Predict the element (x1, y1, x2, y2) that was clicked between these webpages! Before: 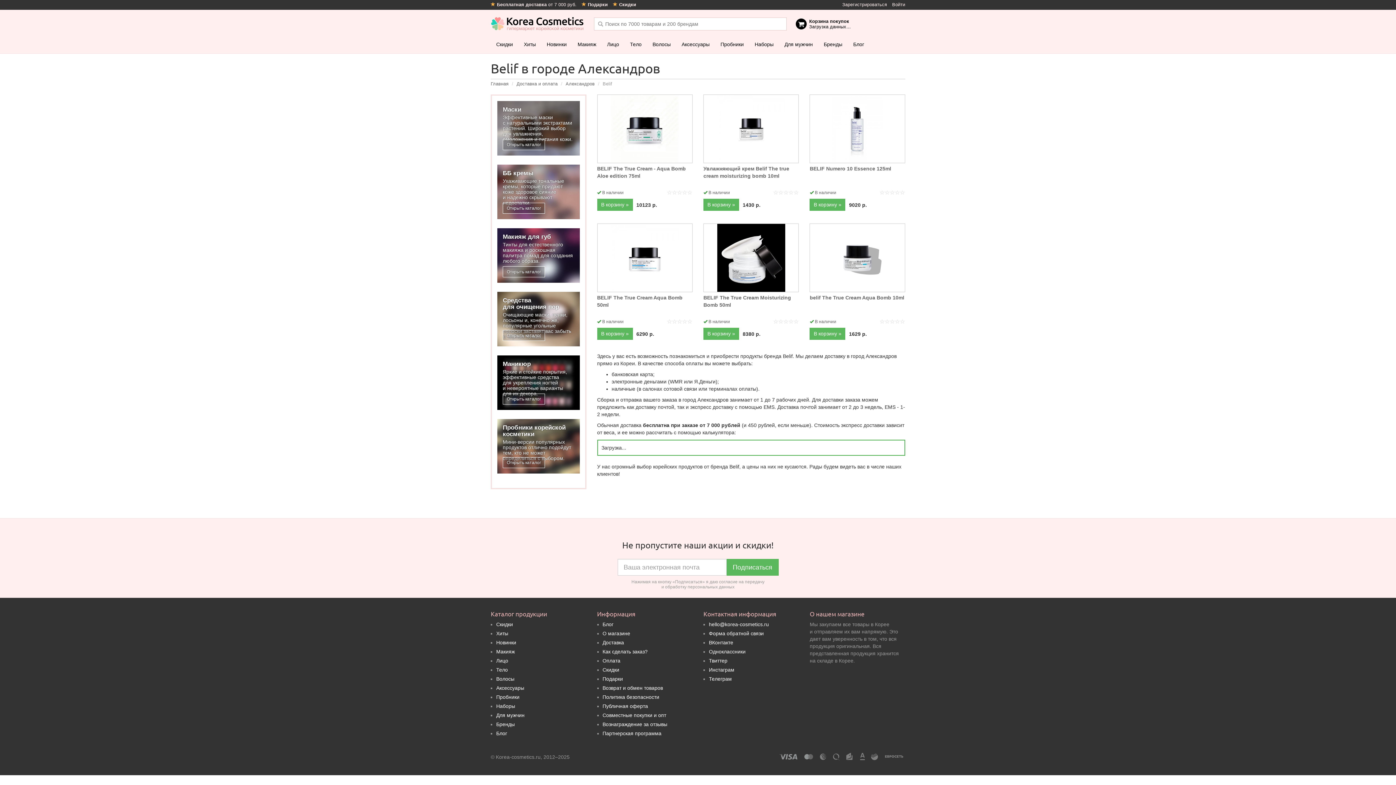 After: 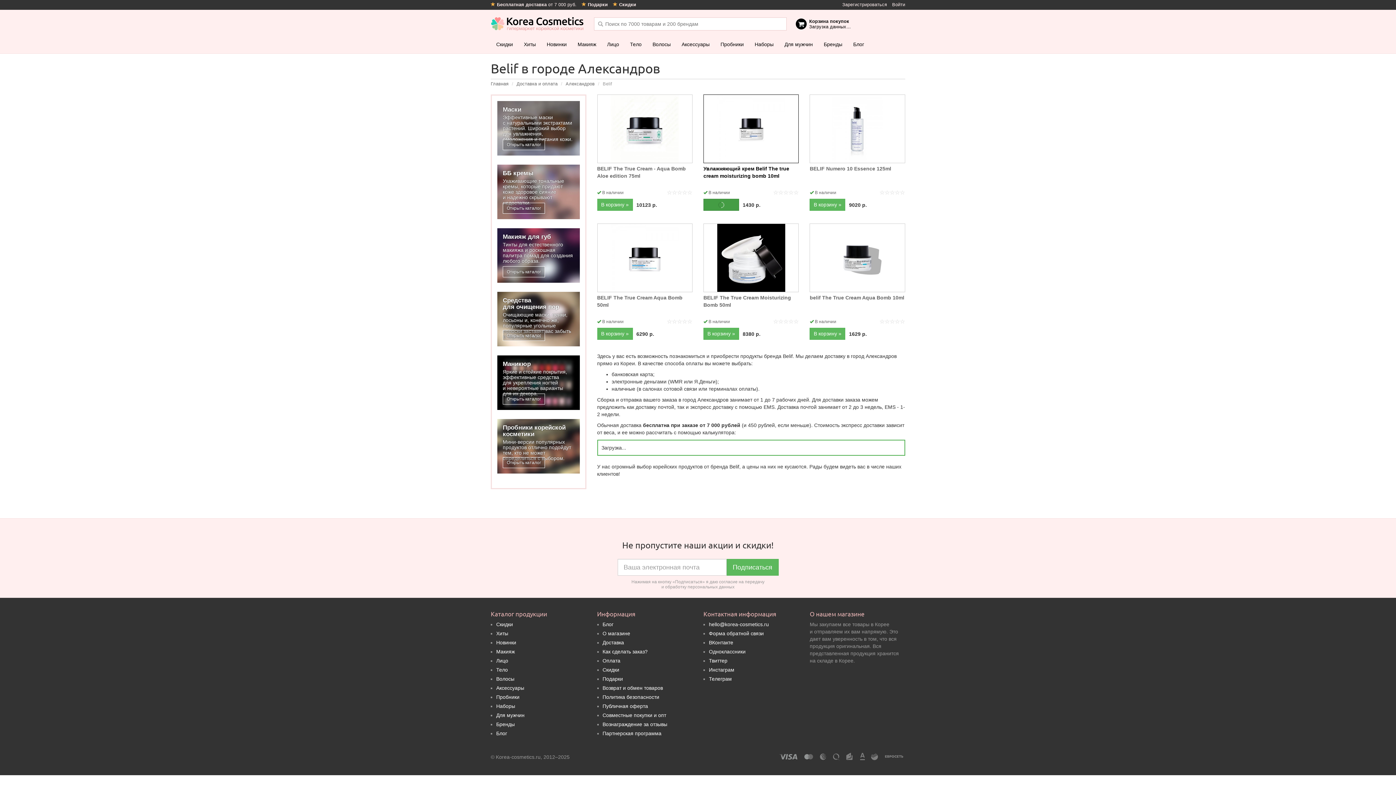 Action: bbox: (703, 198, 739, 210) label: В корзину »